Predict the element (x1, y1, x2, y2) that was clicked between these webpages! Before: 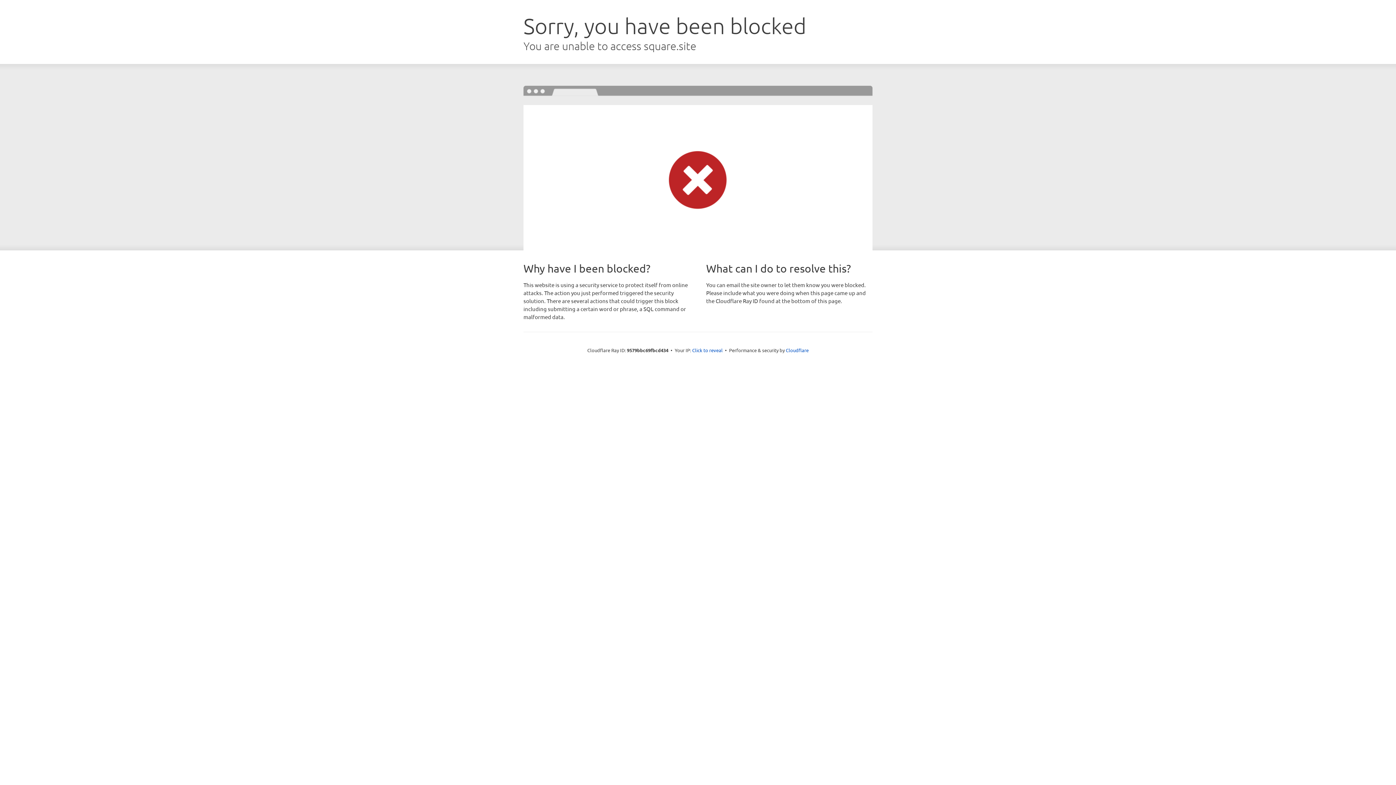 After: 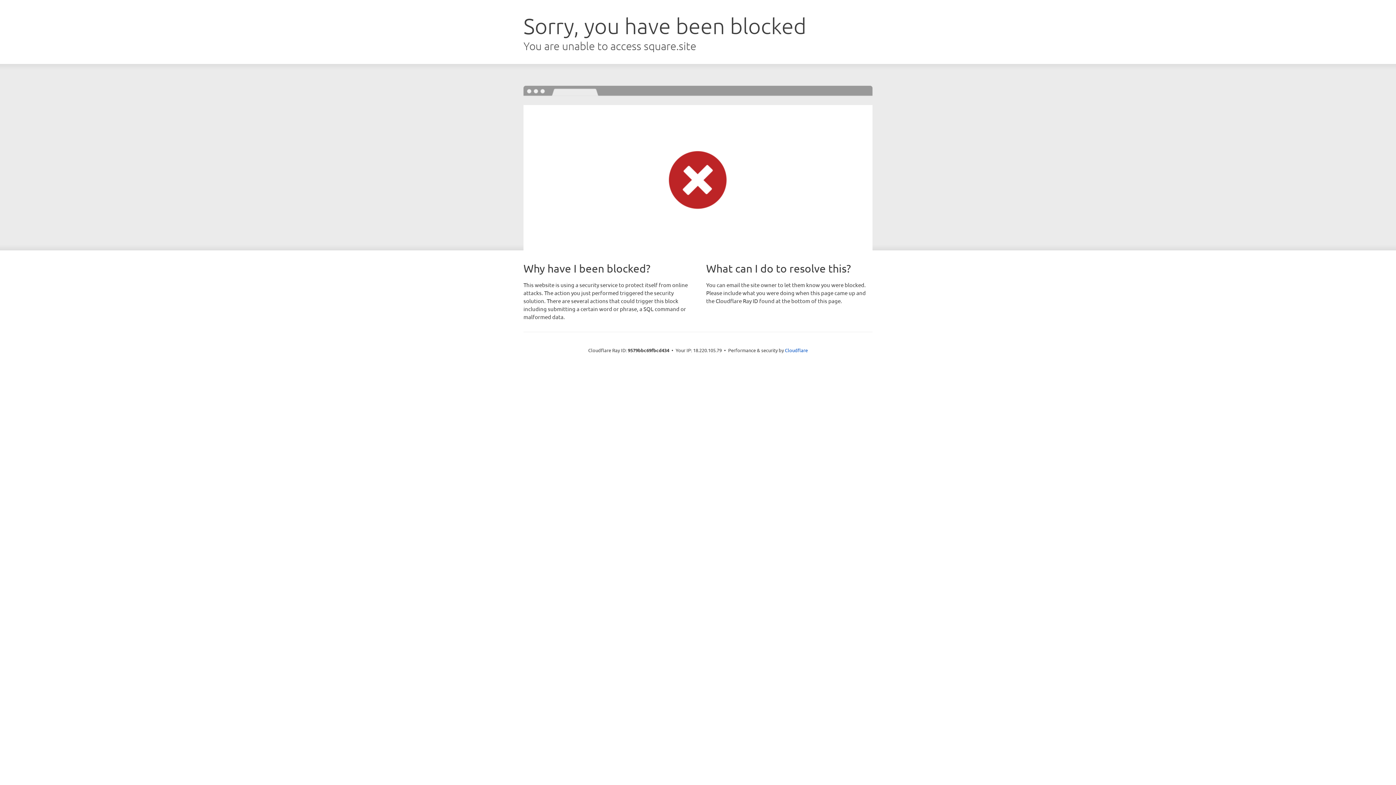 Action: label: Click to reveal bbox: (692, 346, 722, 353)